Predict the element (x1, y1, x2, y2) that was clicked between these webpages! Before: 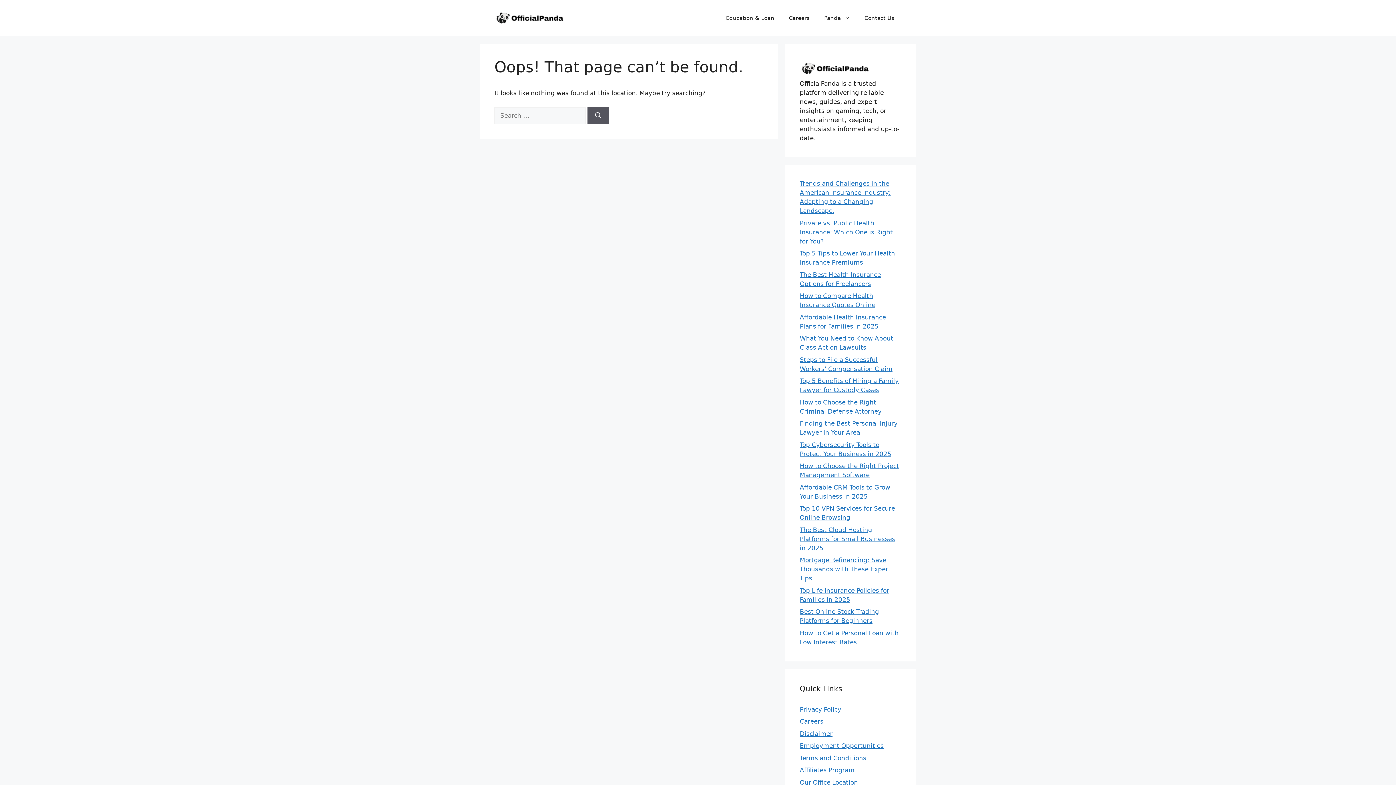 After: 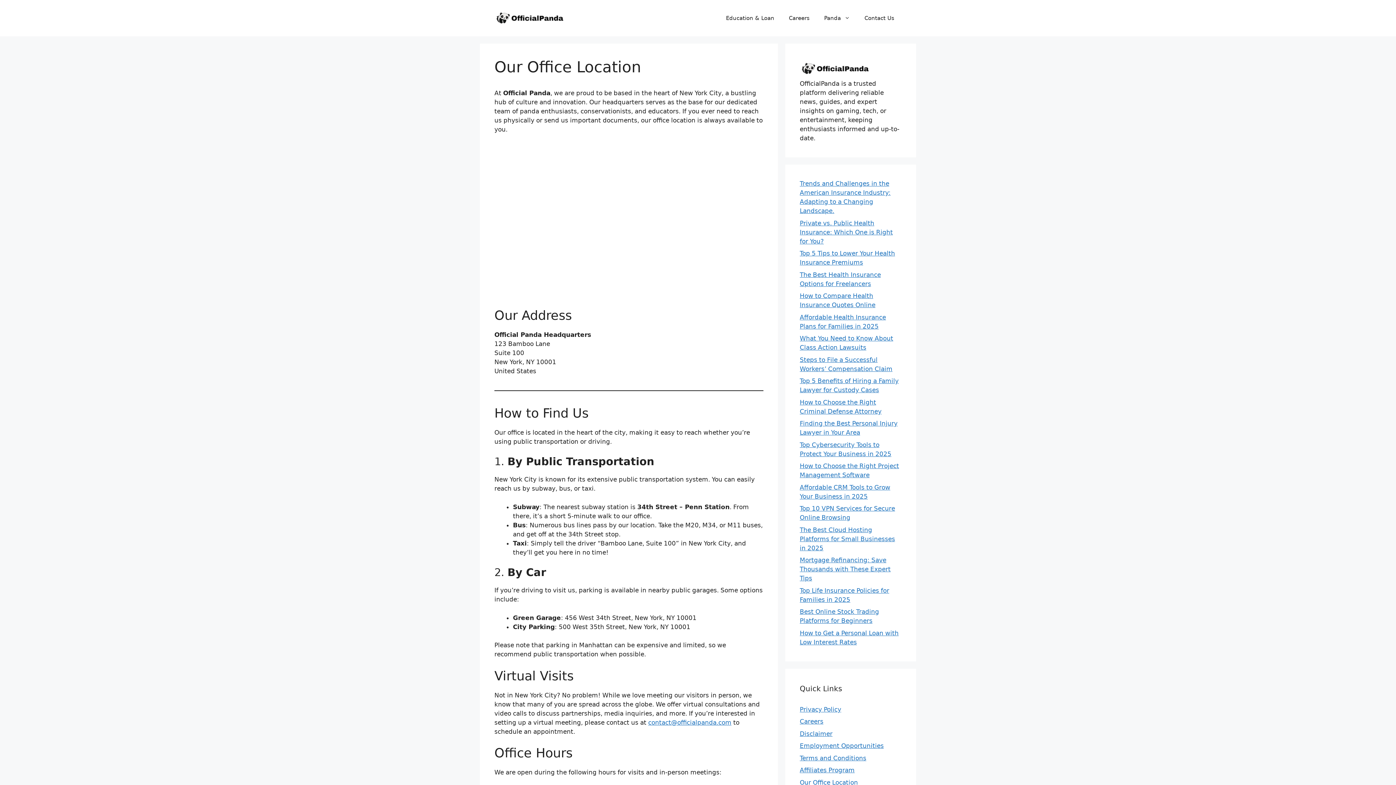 Action: label: Our Office Location bbox: (800, 779, 858, 786)